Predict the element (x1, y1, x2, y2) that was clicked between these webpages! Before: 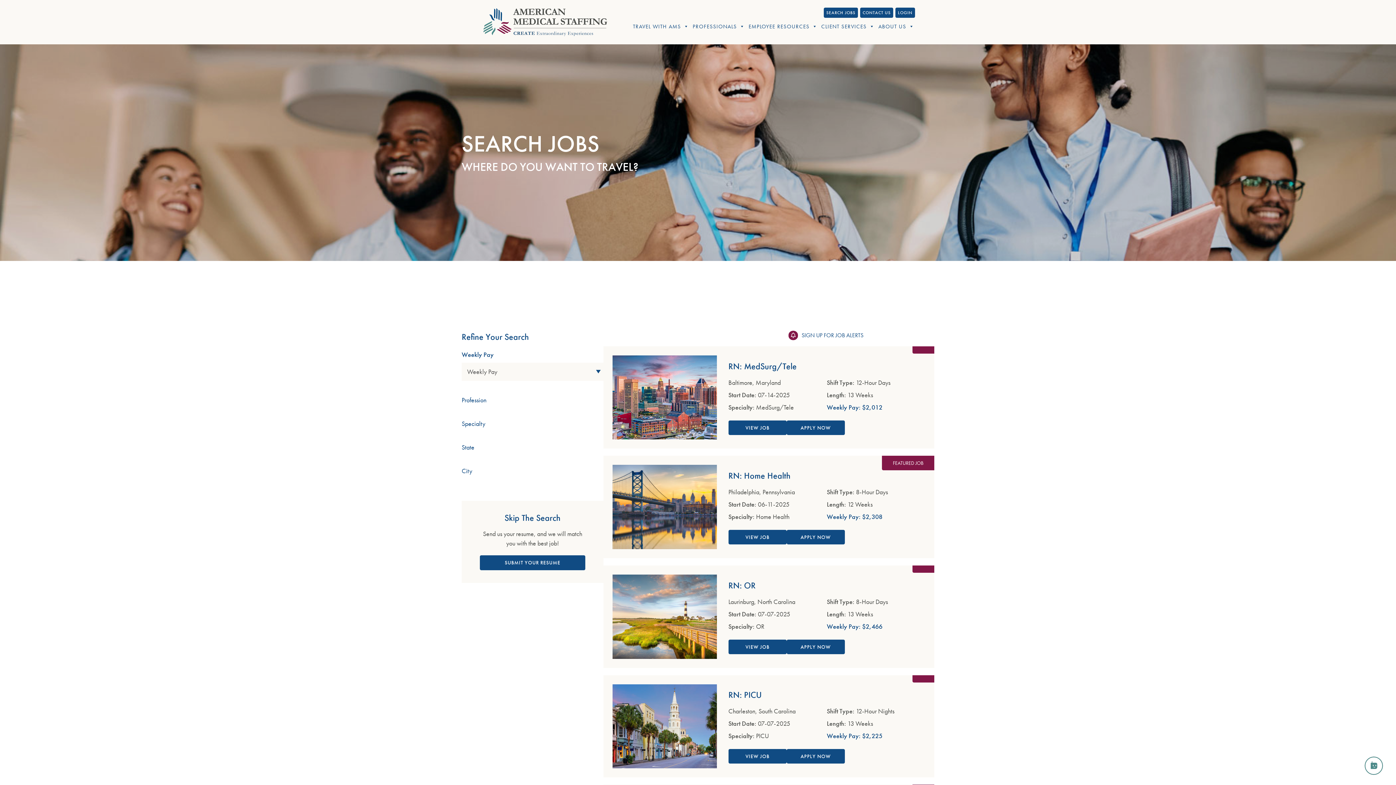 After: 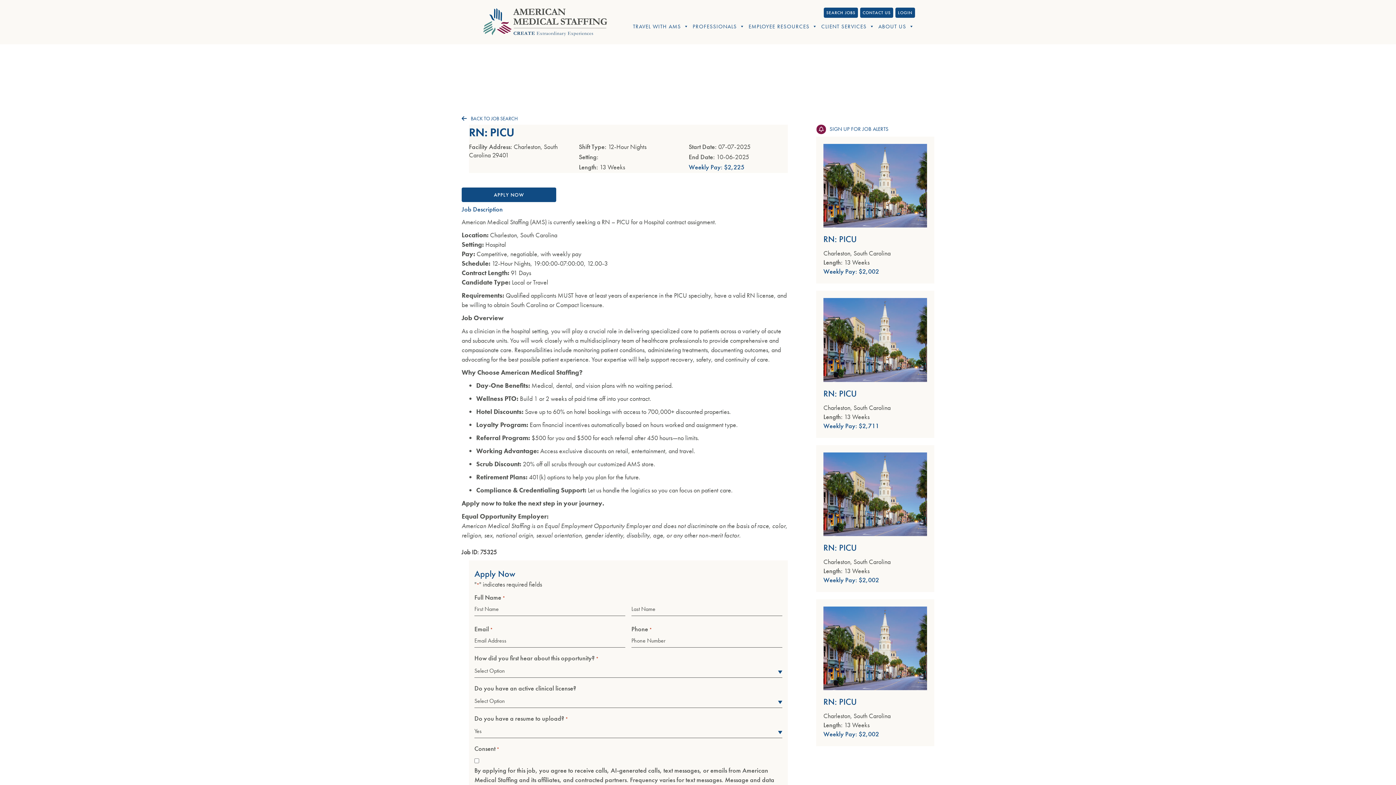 Action: bbox: (728, 749, 786, 764) label: VIEW JOB